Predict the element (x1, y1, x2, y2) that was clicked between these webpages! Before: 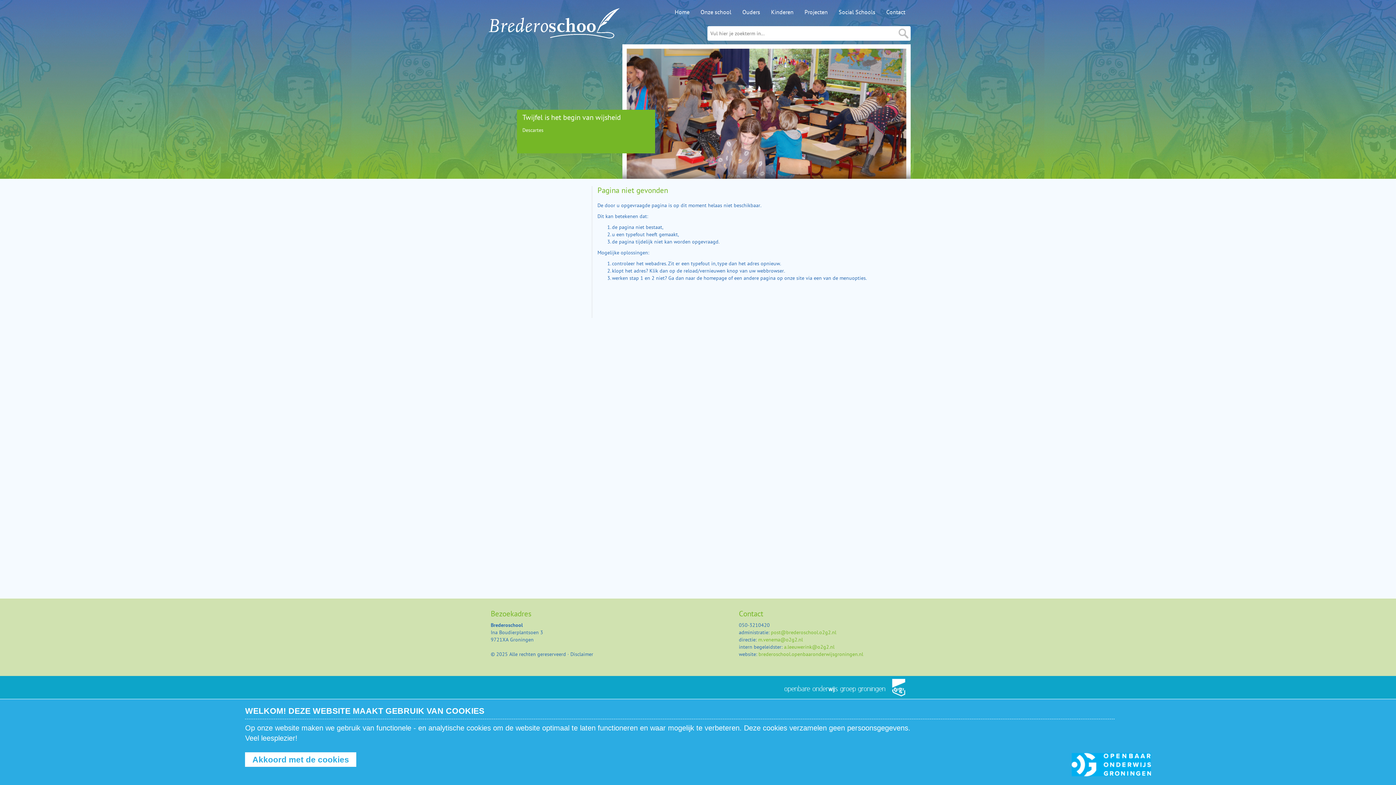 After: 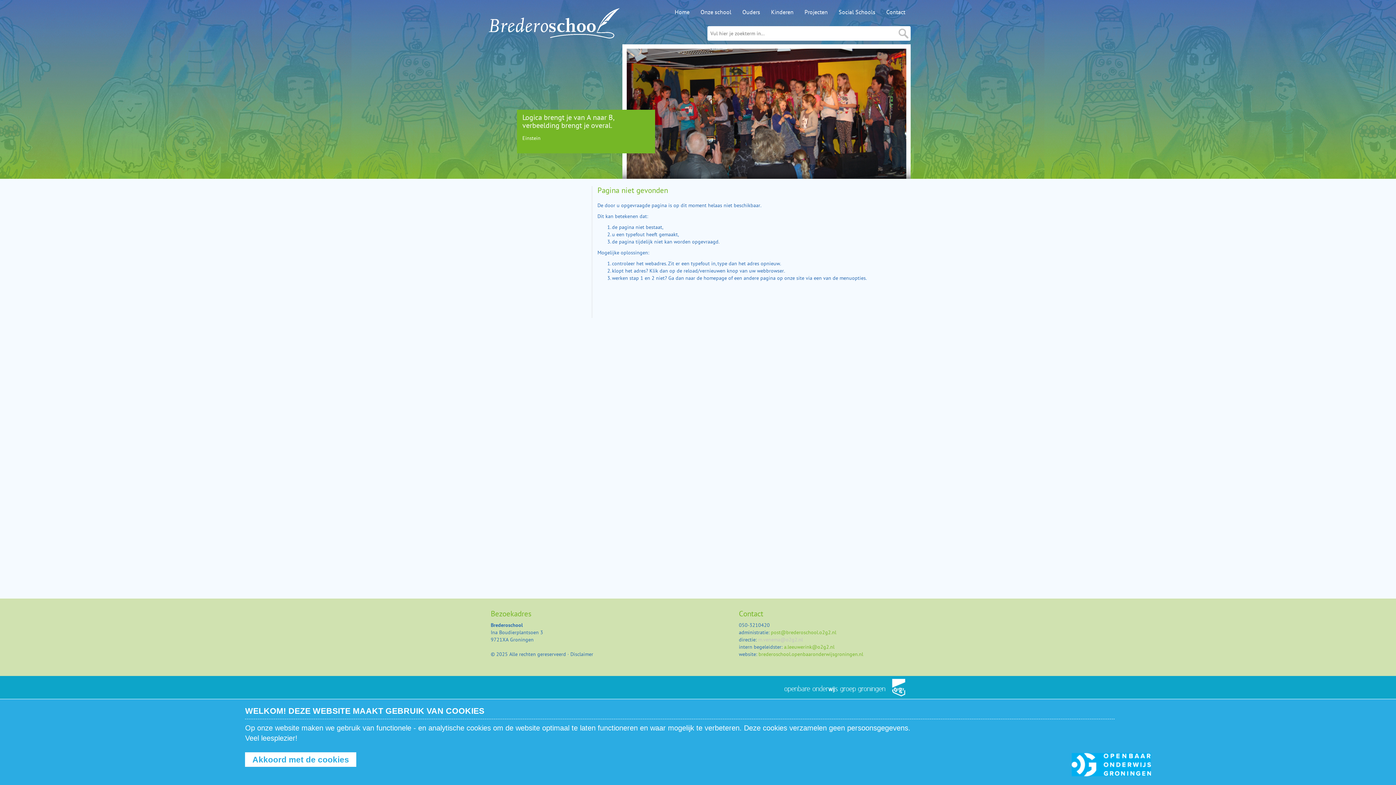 Action: bbox: (758, 636, 803, 643) label: m.venema@o2g2.nl